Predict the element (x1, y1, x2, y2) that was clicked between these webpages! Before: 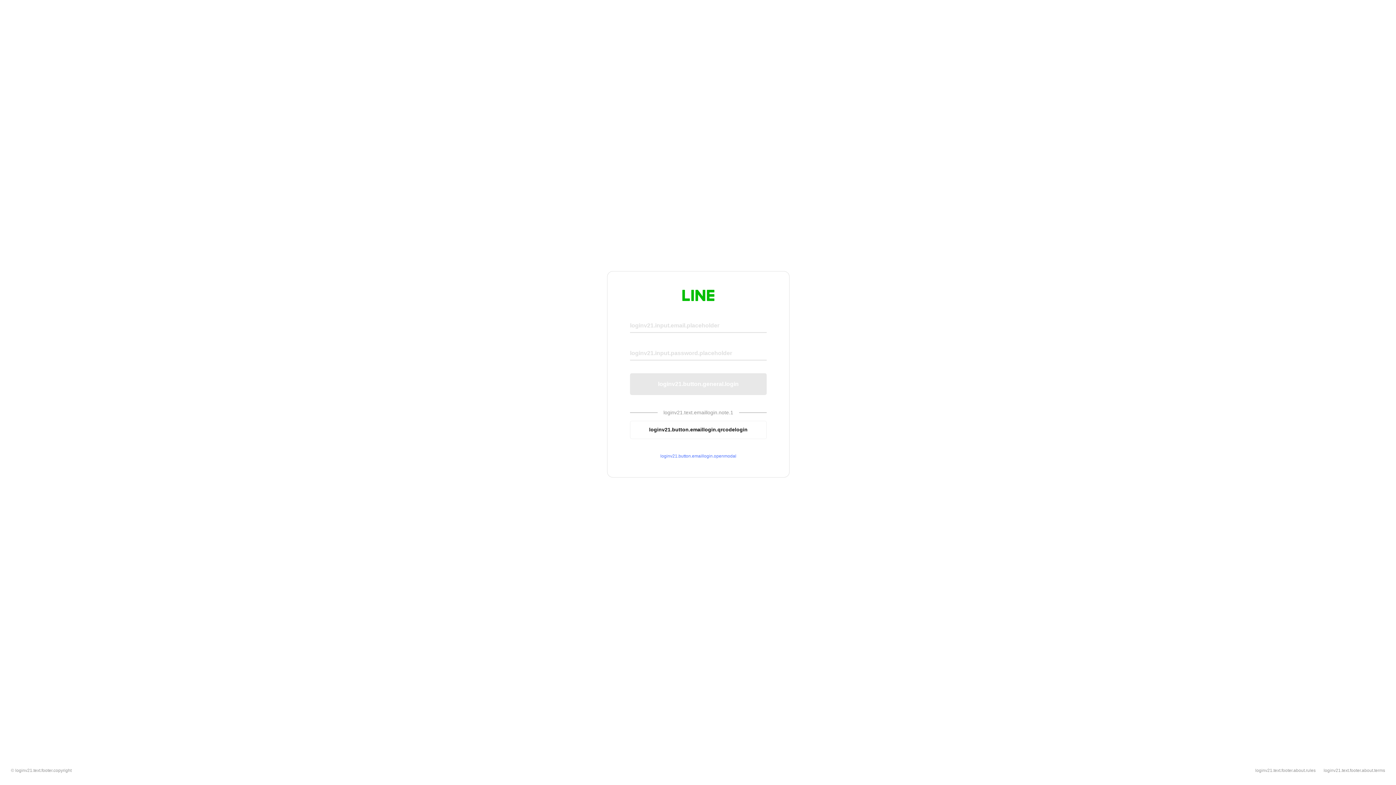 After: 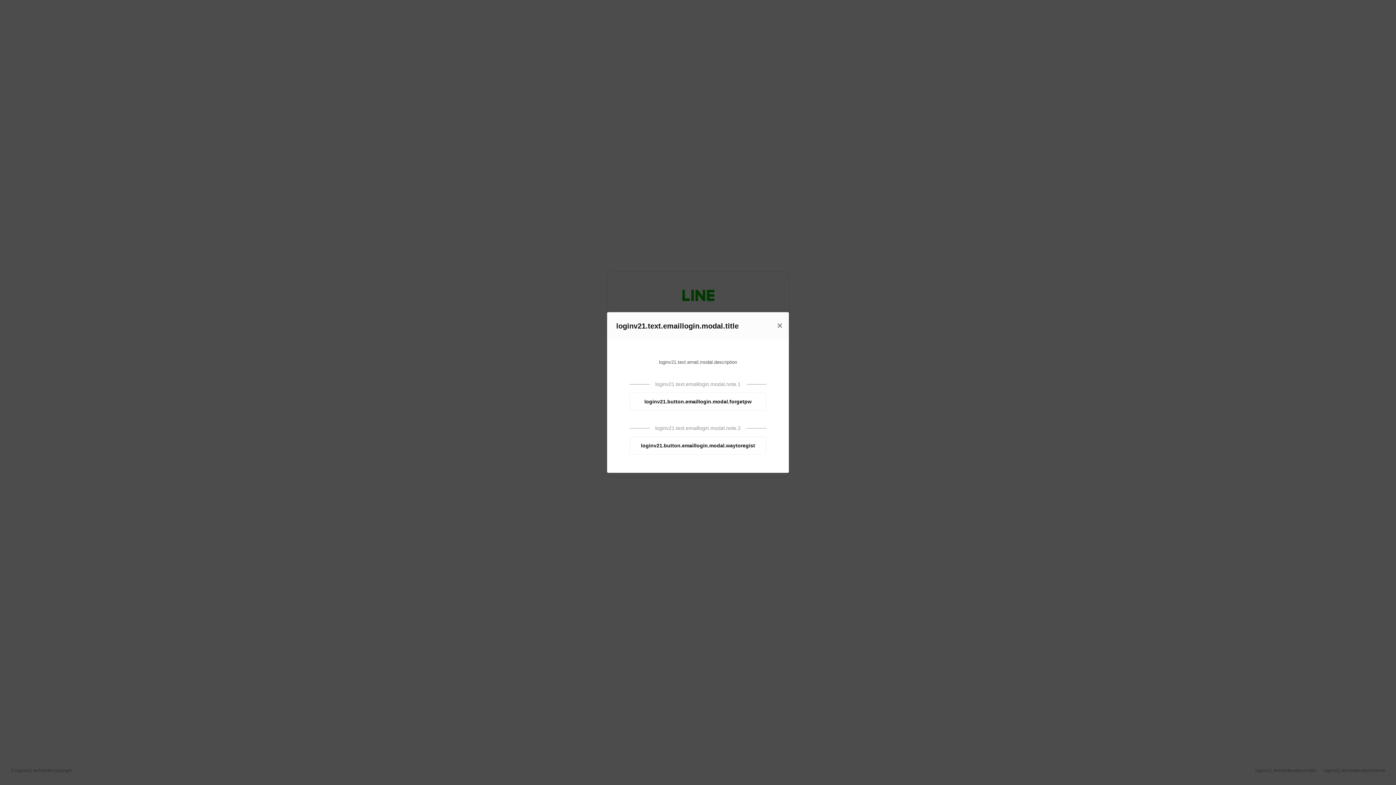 Action: bbox: (630, 453, 766, 459) label: loginv21.button.emaillogin.openmodal